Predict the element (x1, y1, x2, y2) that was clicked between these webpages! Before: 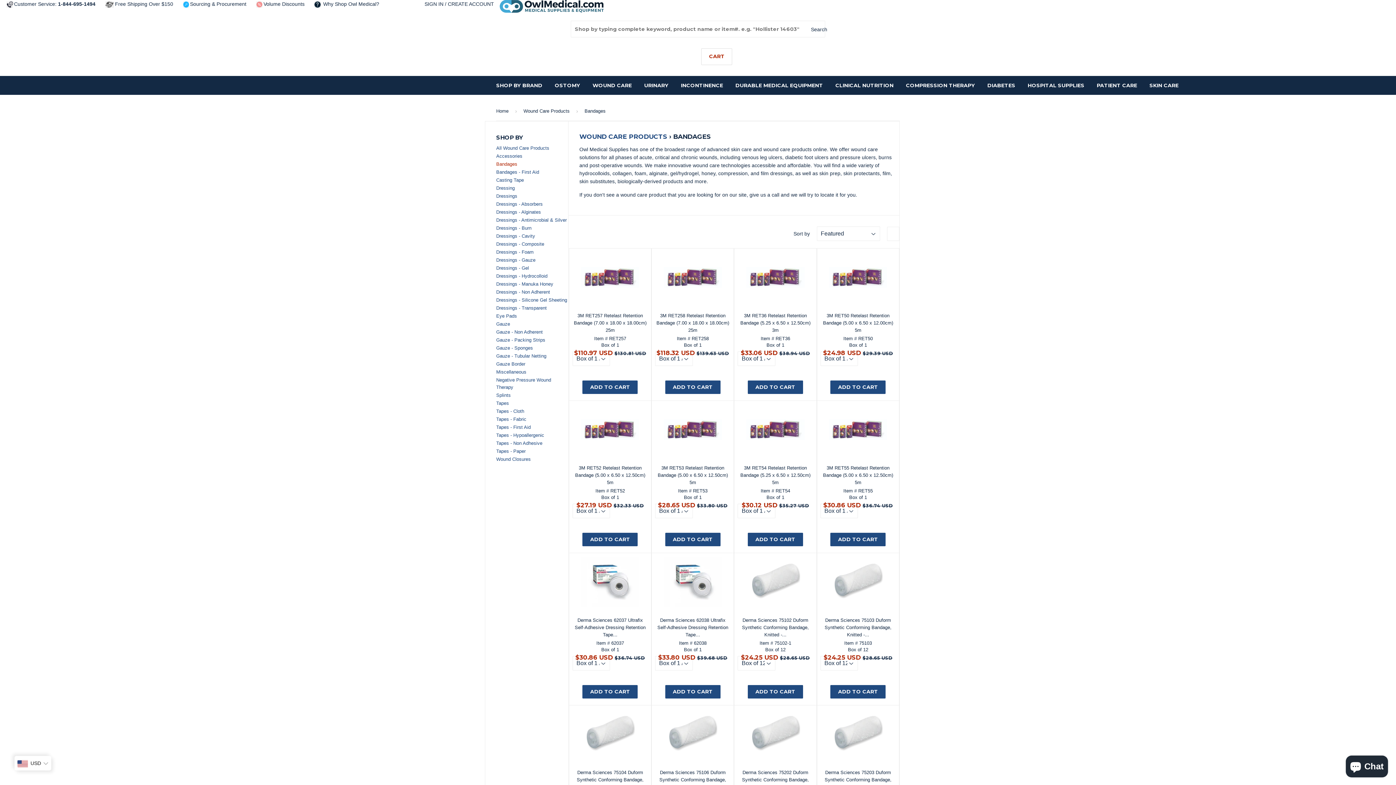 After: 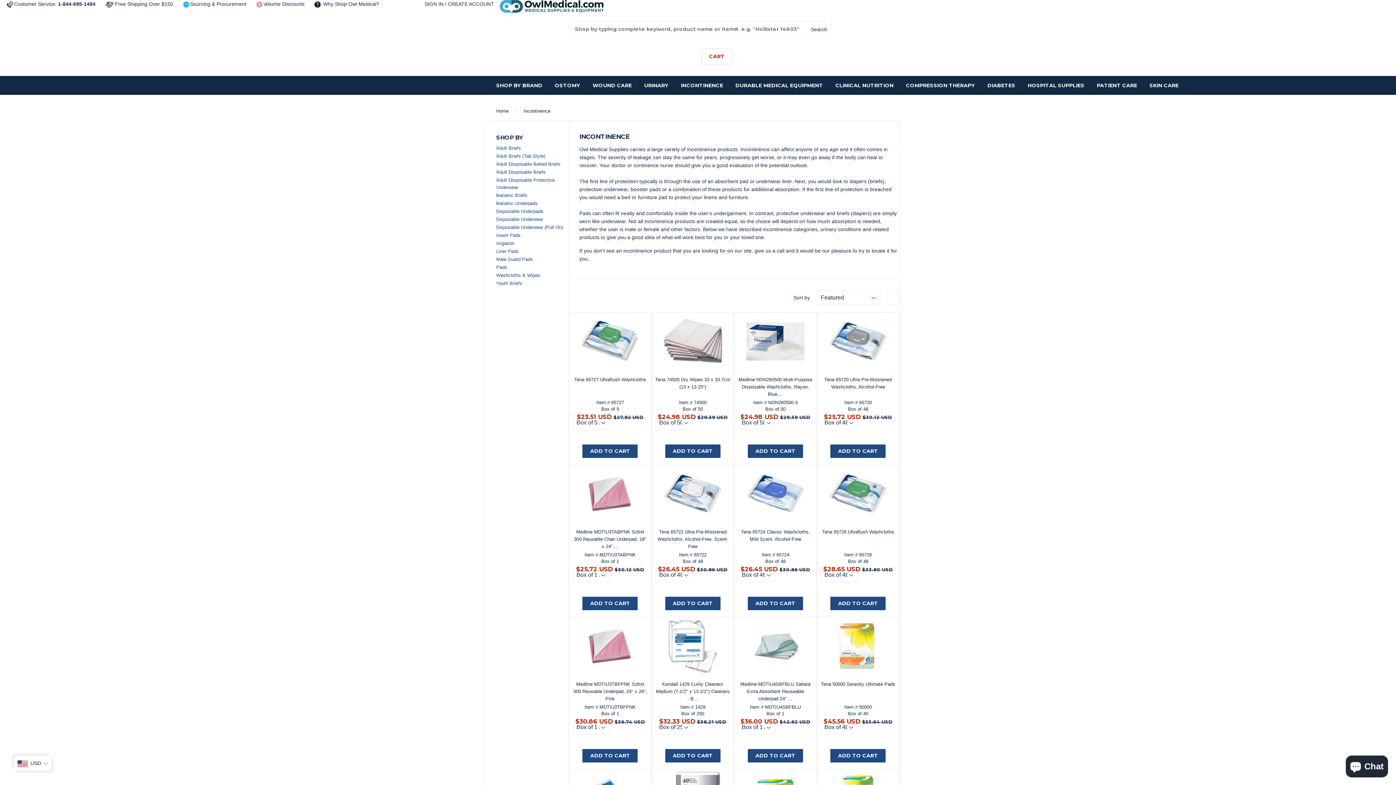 Action: label: INCONTINENCE bbox: (675, 76, 728, 94)